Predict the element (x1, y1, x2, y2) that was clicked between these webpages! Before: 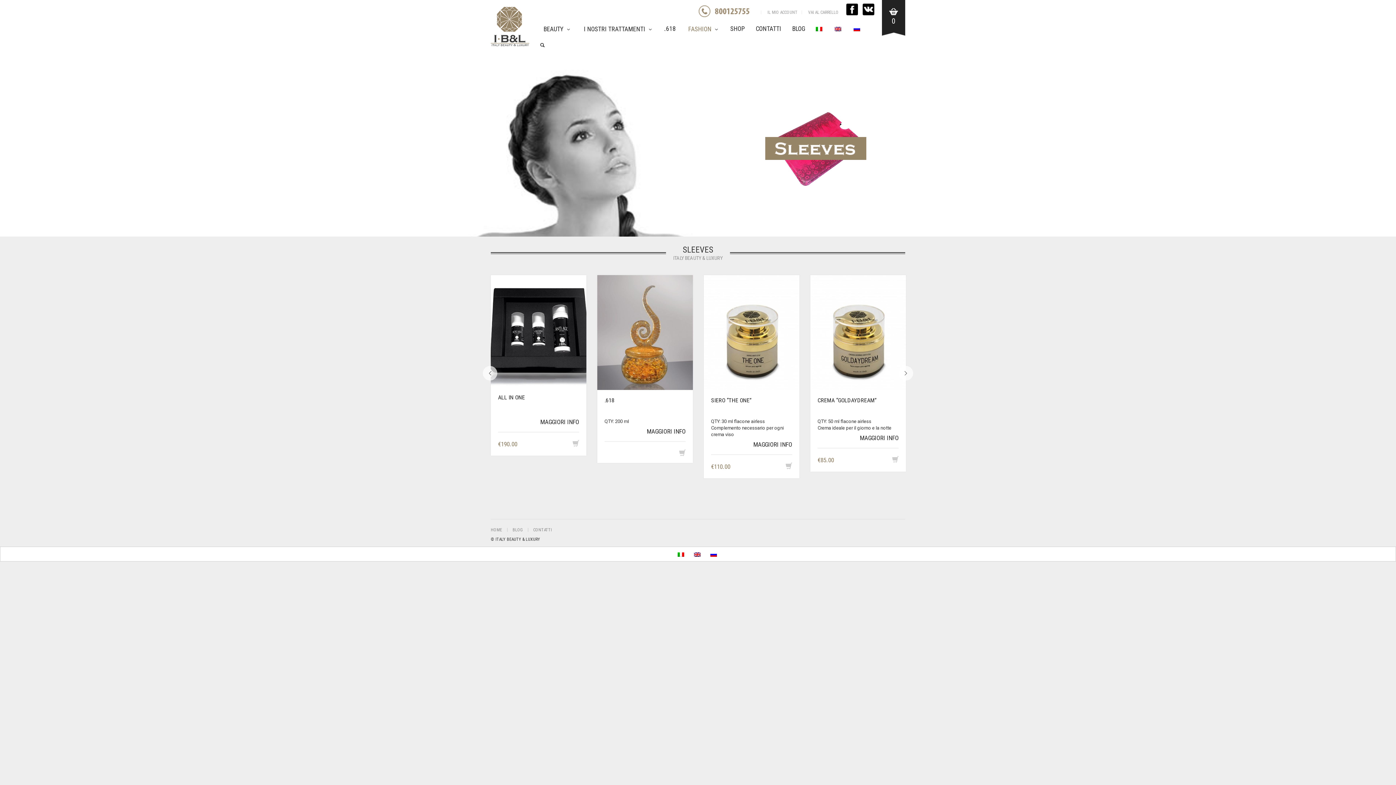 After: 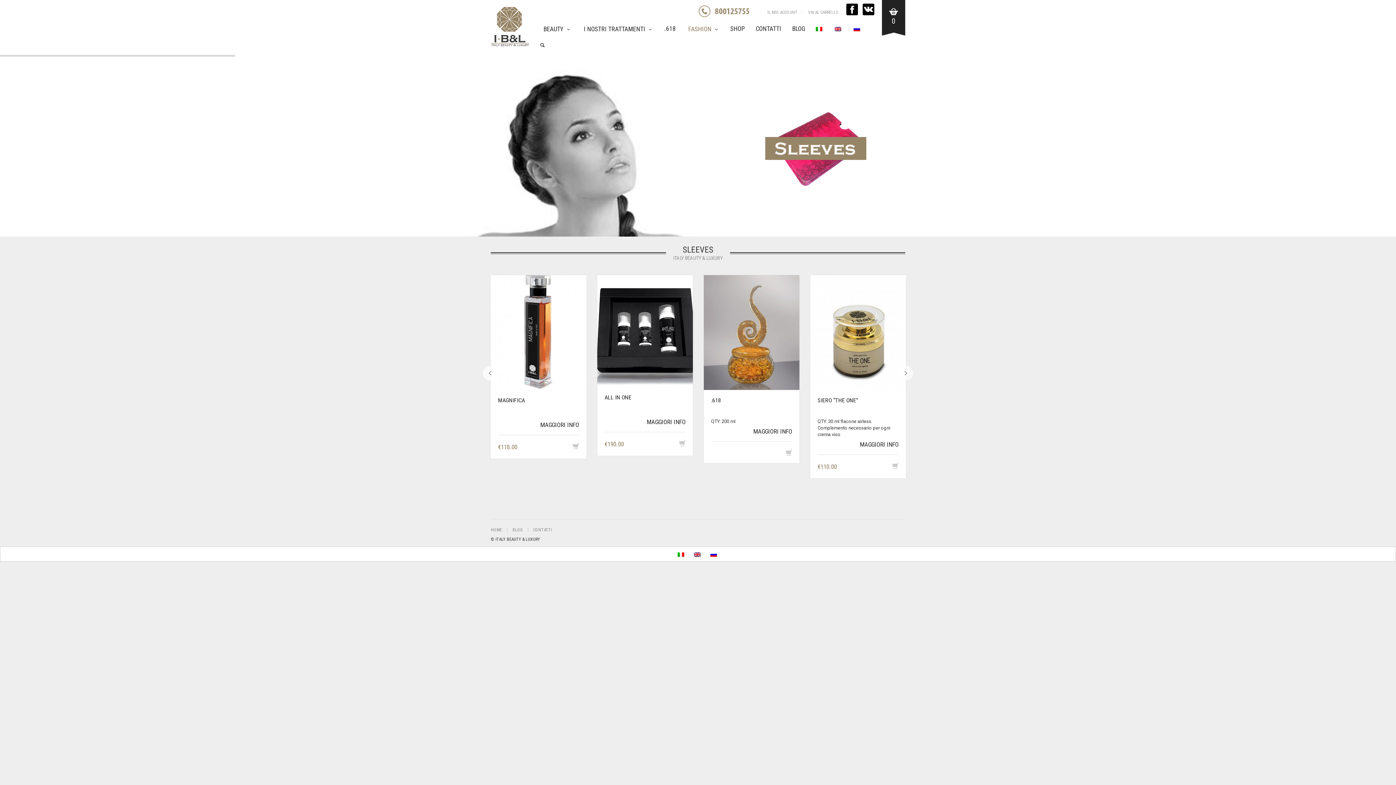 Action: bbox: (810, 20, 829, 36)